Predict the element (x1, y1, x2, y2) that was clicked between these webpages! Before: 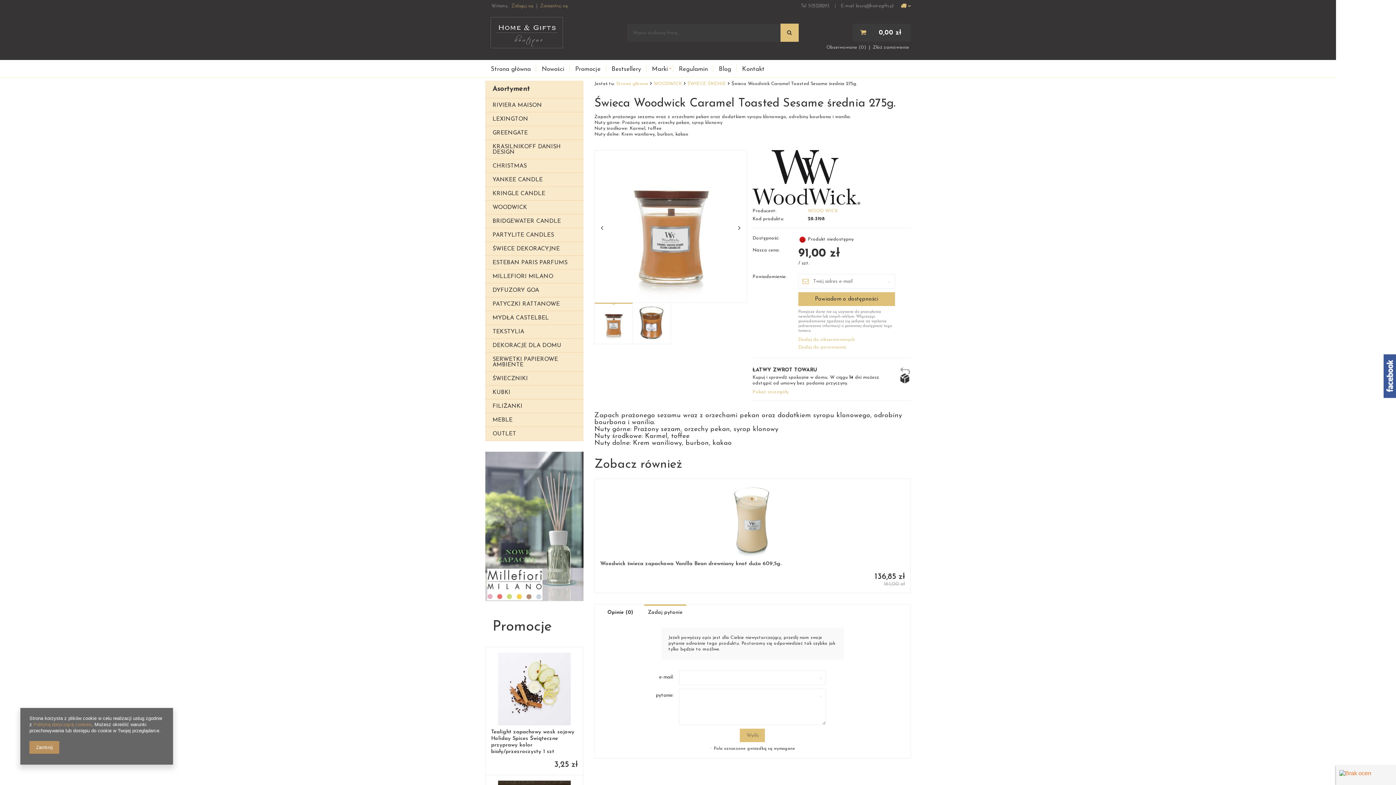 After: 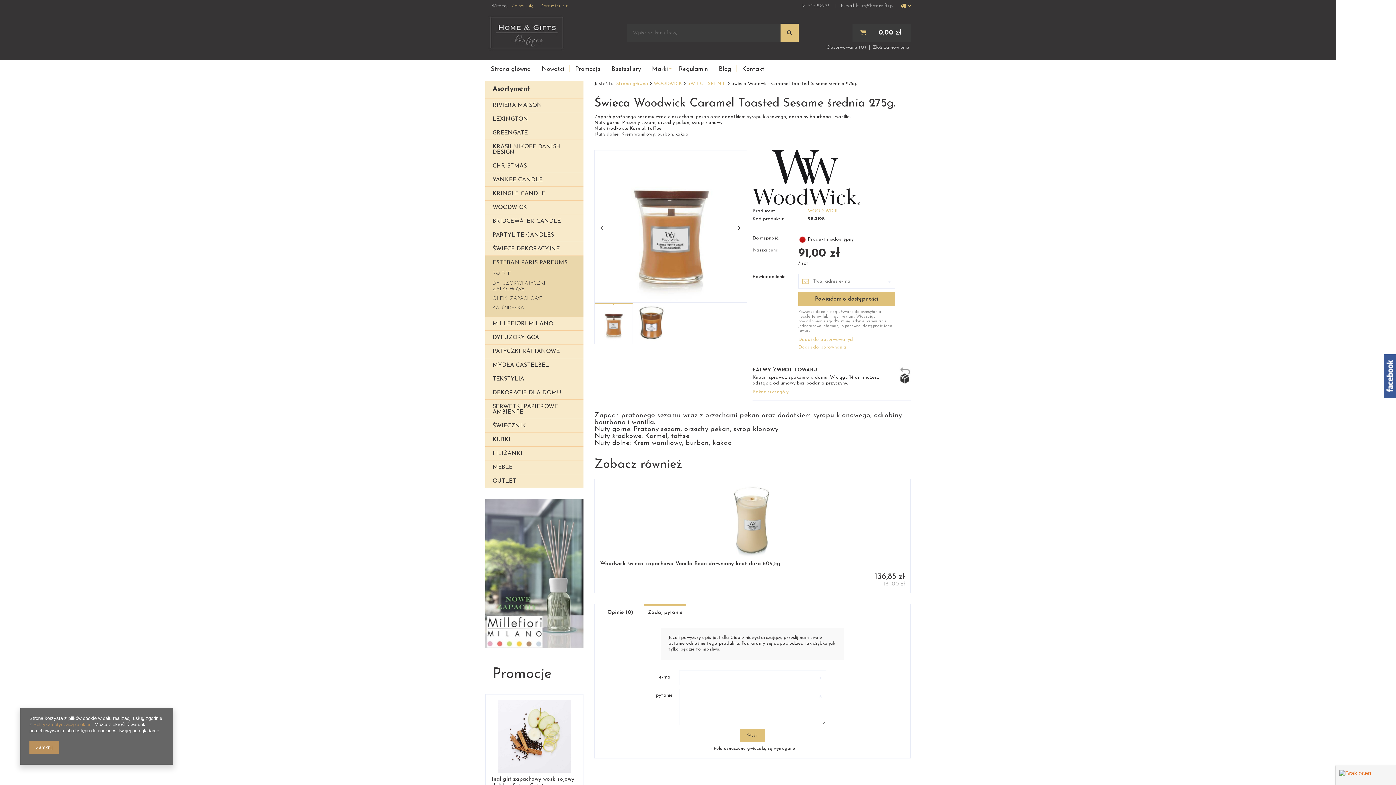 Action: label: ESTEBAN PARIS PARFUMS bbox: (492, 256, 576, 269)